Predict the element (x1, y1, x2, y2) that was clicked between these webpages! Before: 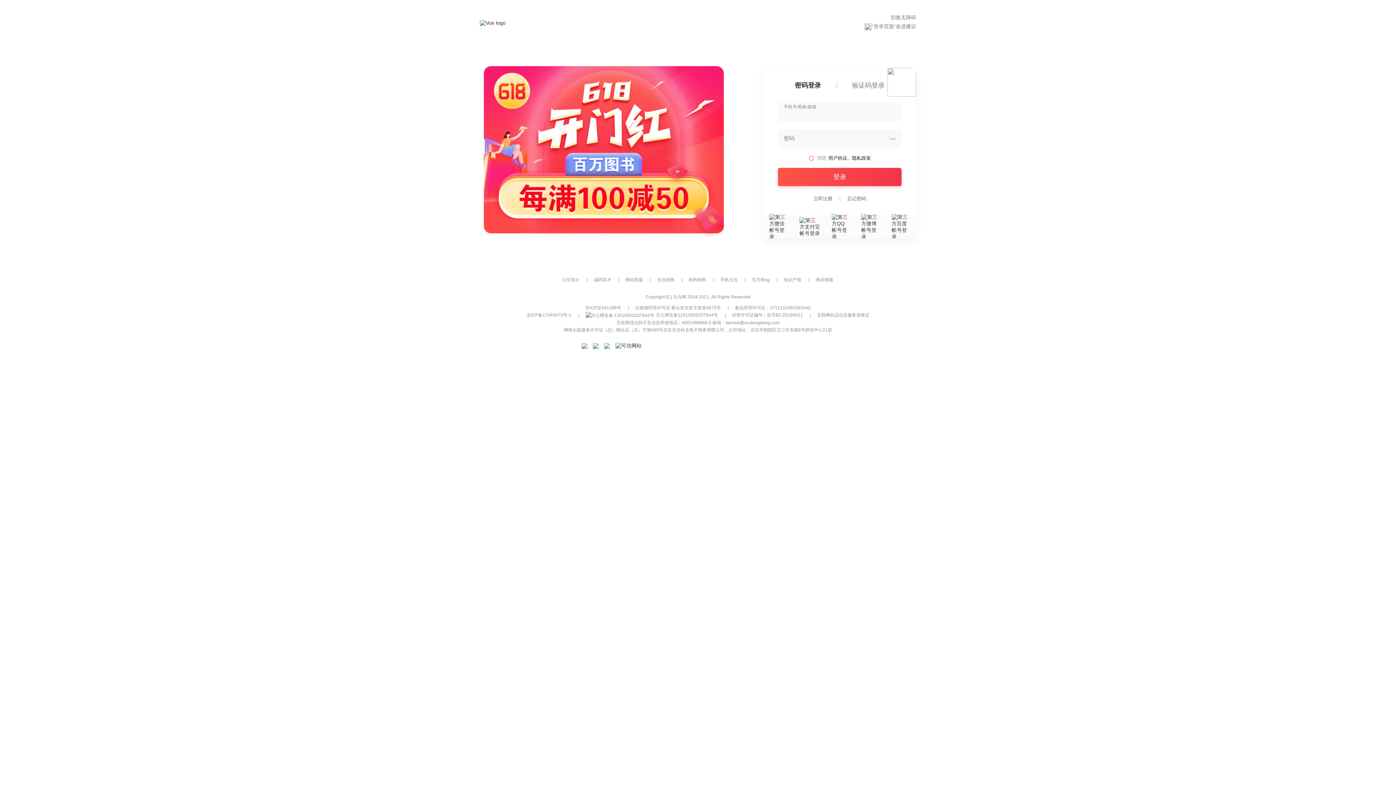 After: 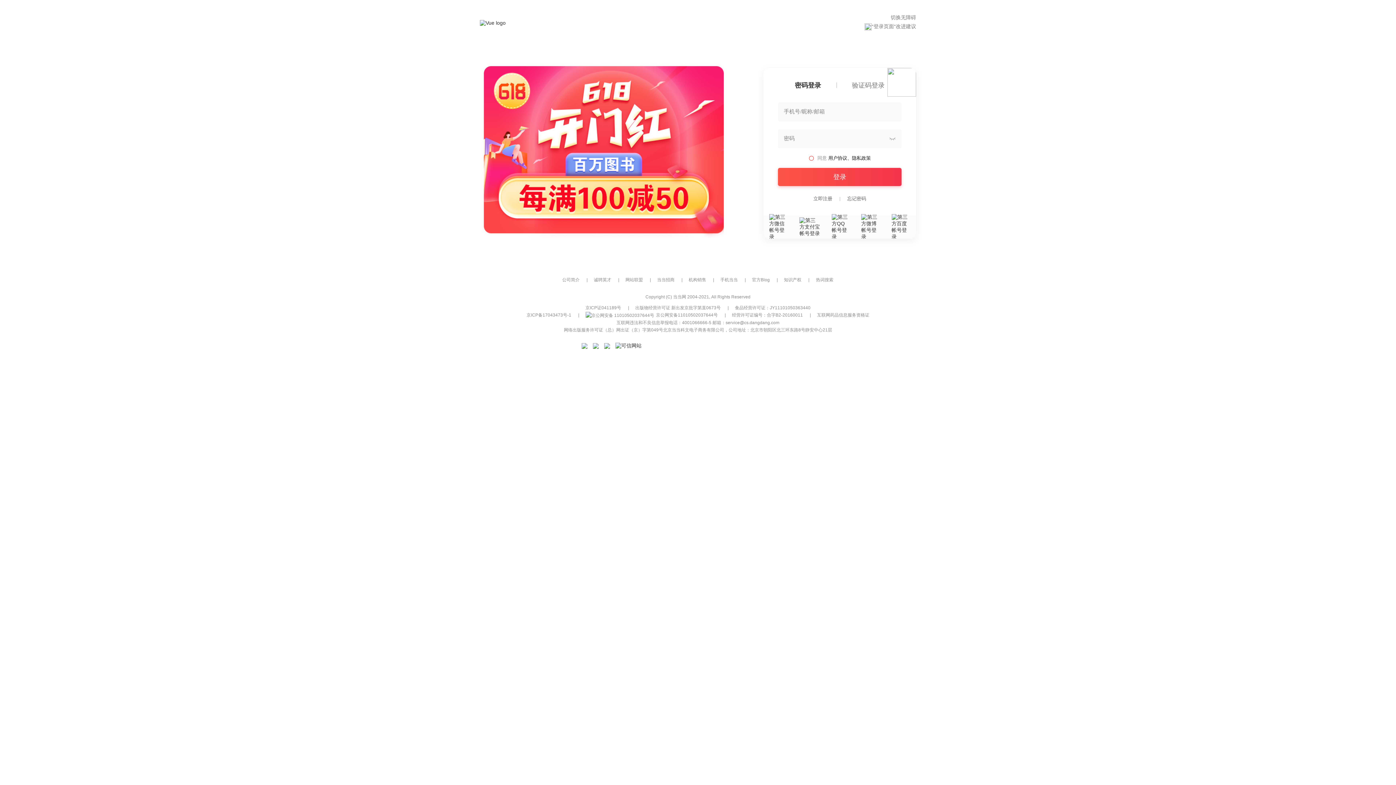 Action: bbox: (593, 342, 598, 348)